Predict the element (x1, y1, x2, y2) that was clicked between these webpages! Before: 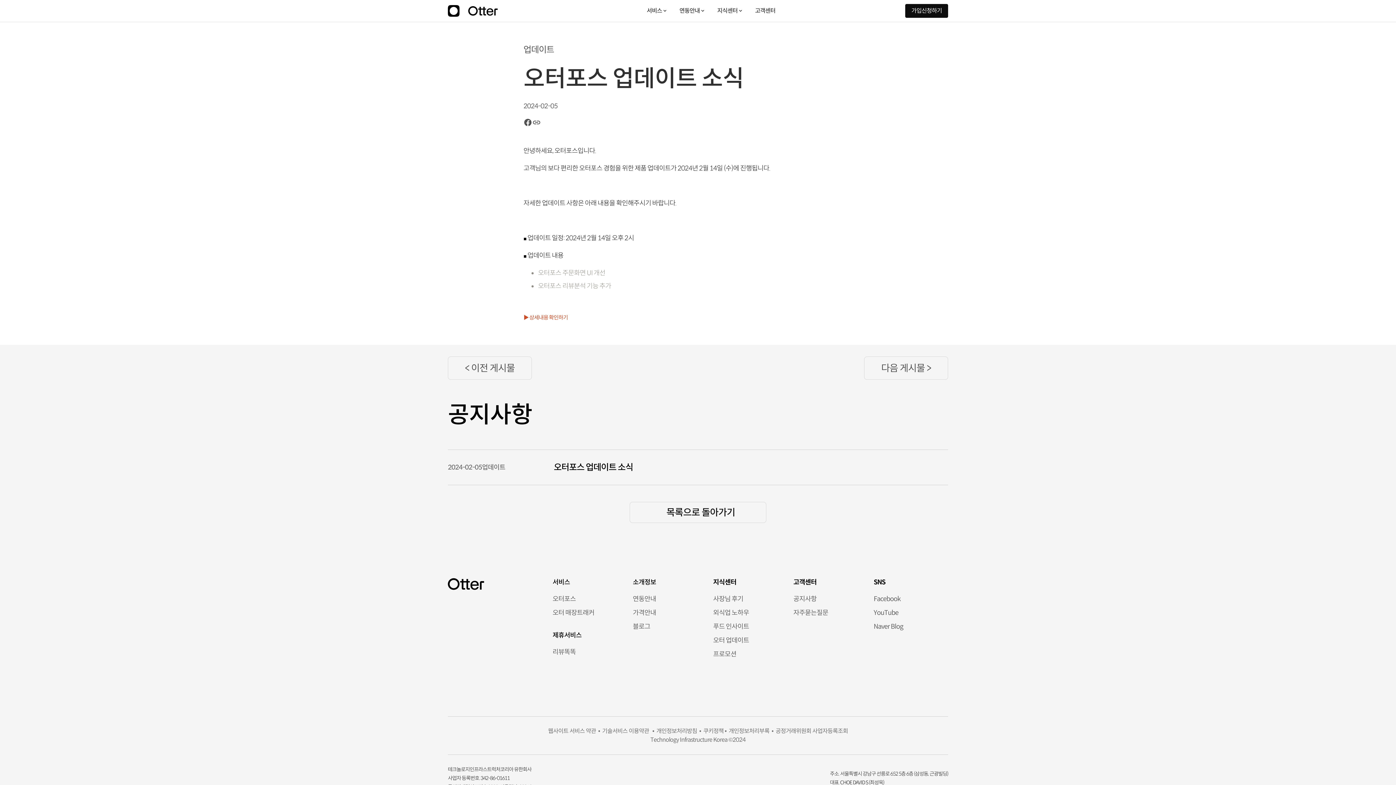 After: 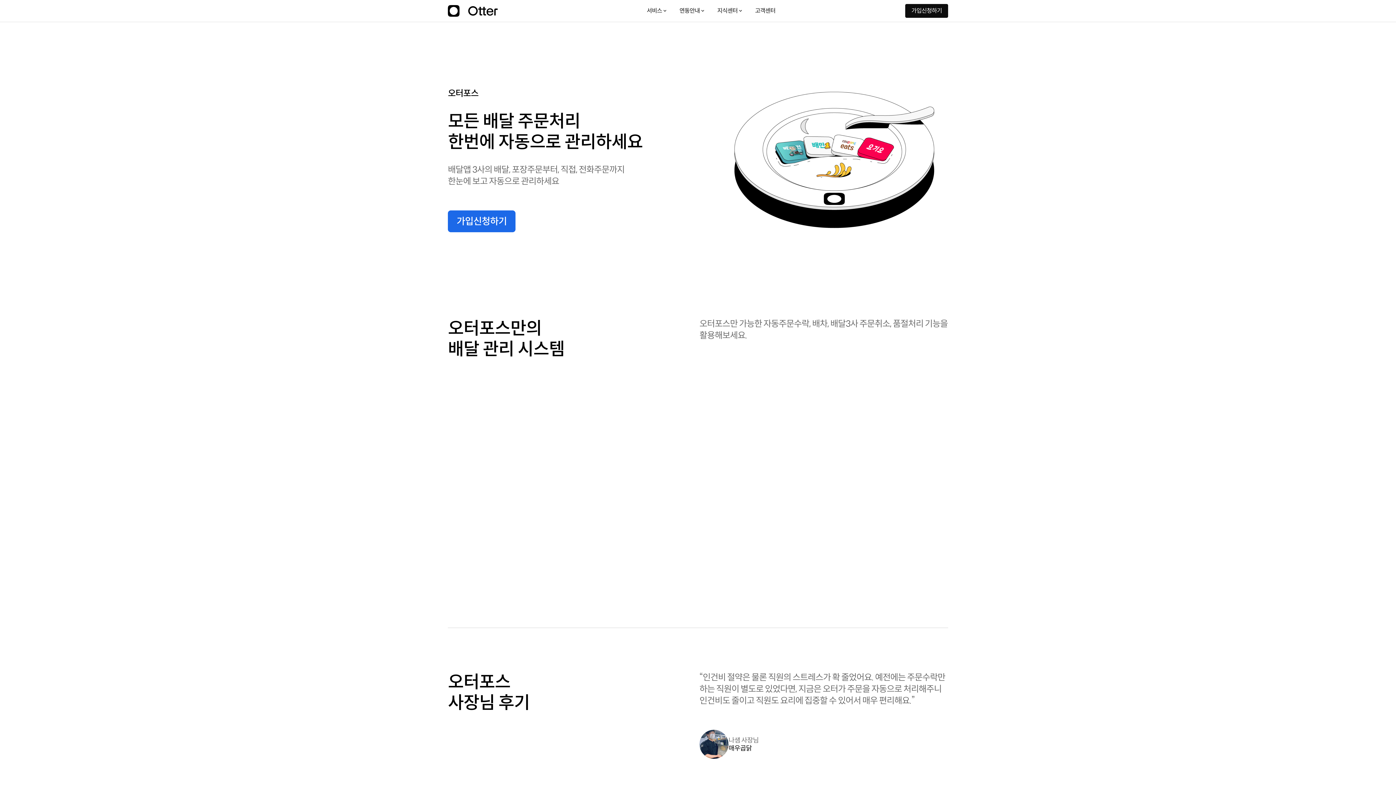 Action: label: 오터포스 bbox: (552, 595, 576, 603)